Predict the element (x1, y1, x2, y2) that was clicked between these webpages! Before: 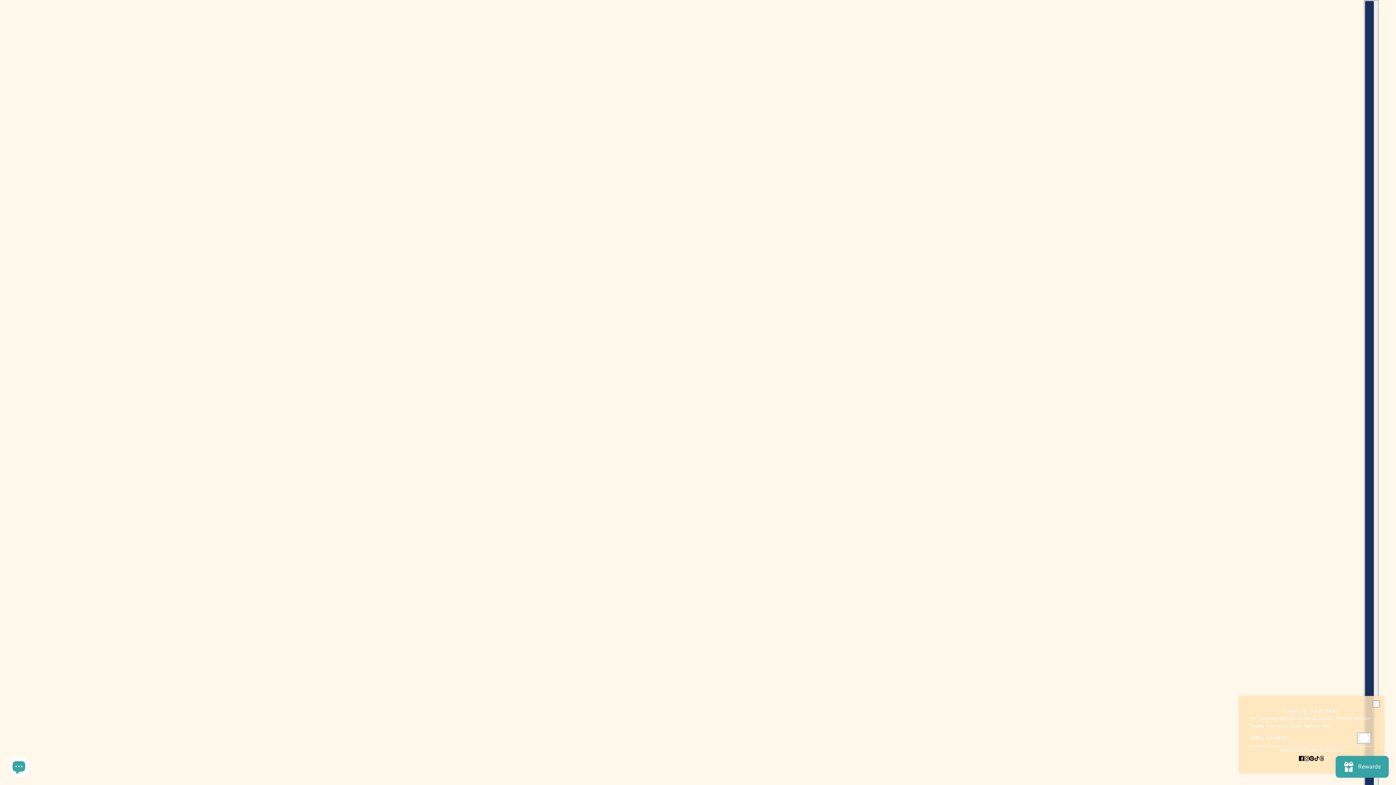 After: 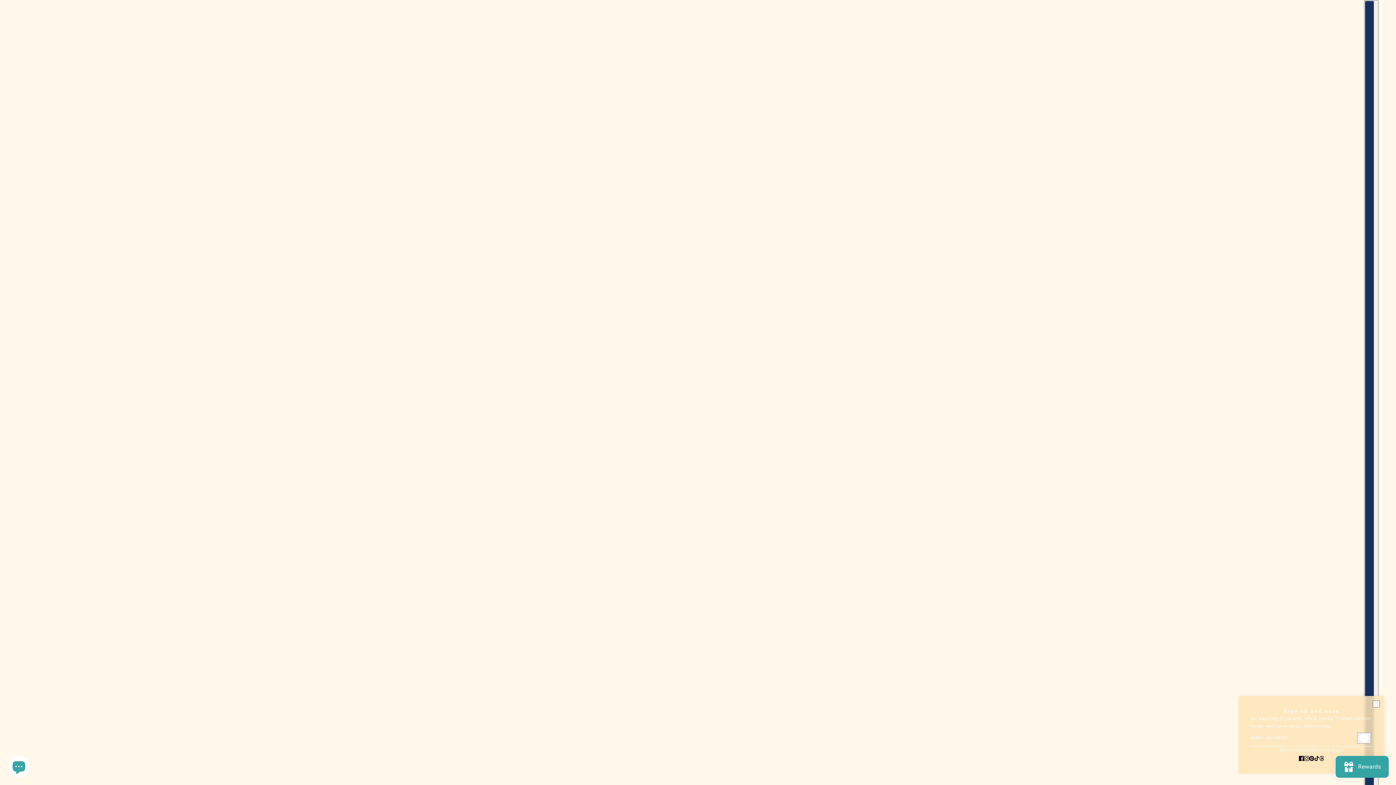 Action: bbox: (1301, 751, 1312, 765) label: instagram